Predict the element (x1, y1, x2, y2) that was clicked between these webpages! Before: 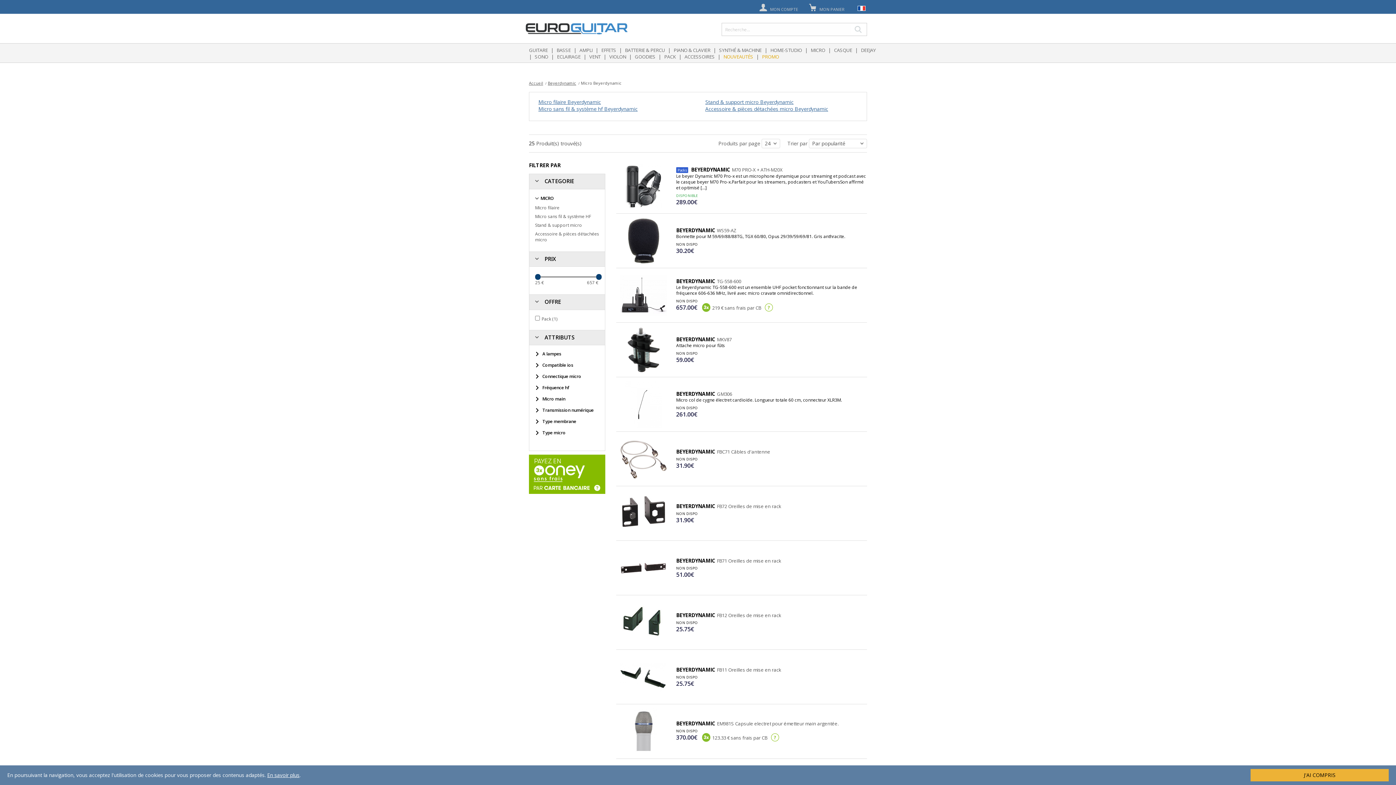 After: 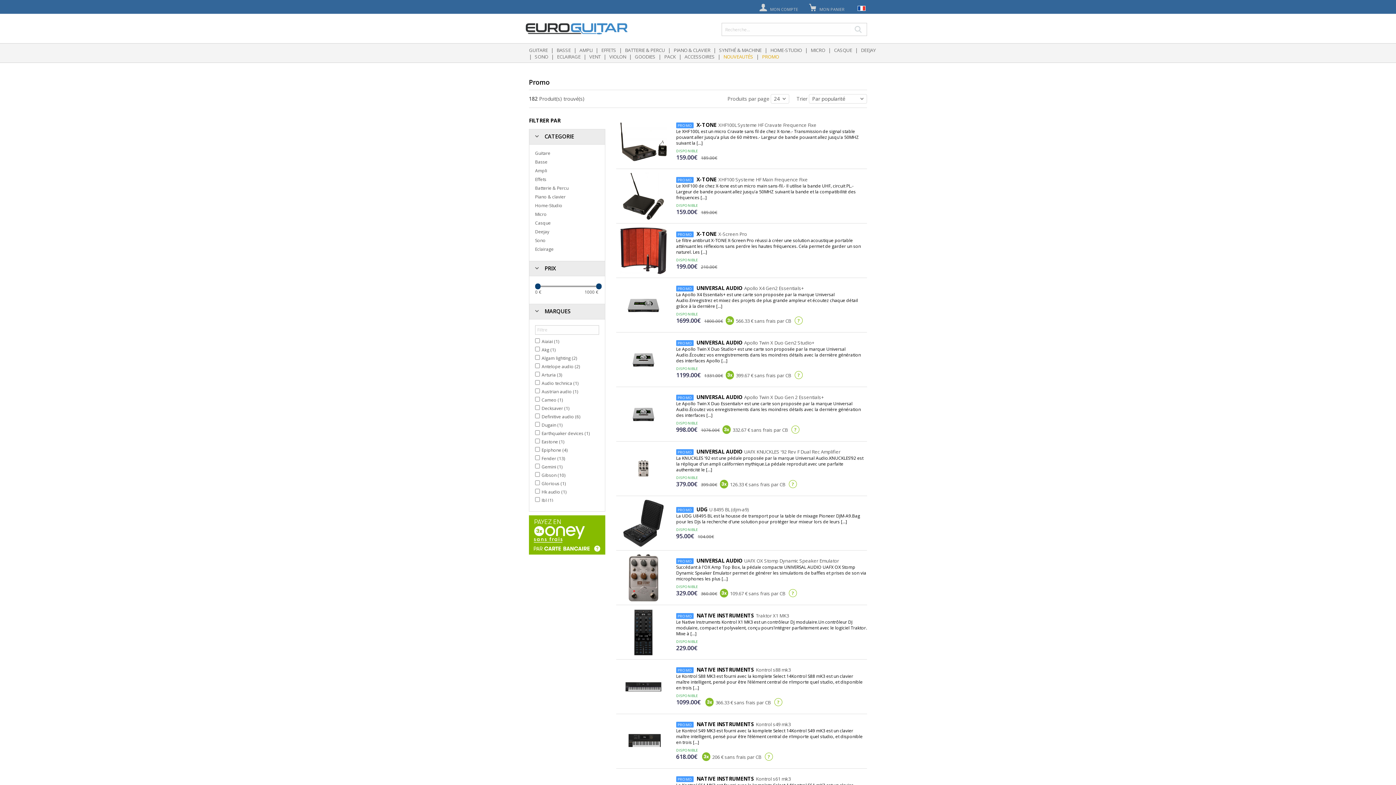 Action: bbox: (762, 53, 779, 60) label: PROMO